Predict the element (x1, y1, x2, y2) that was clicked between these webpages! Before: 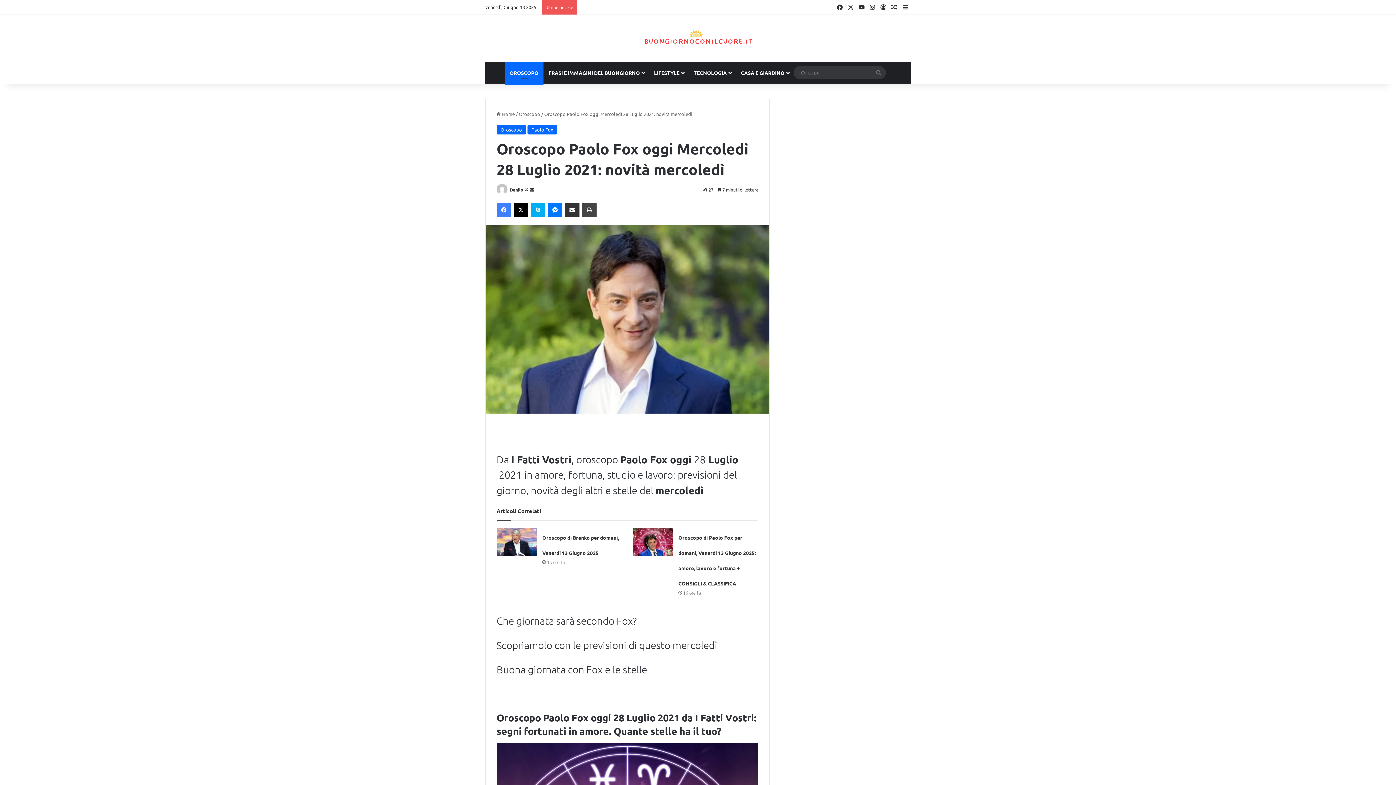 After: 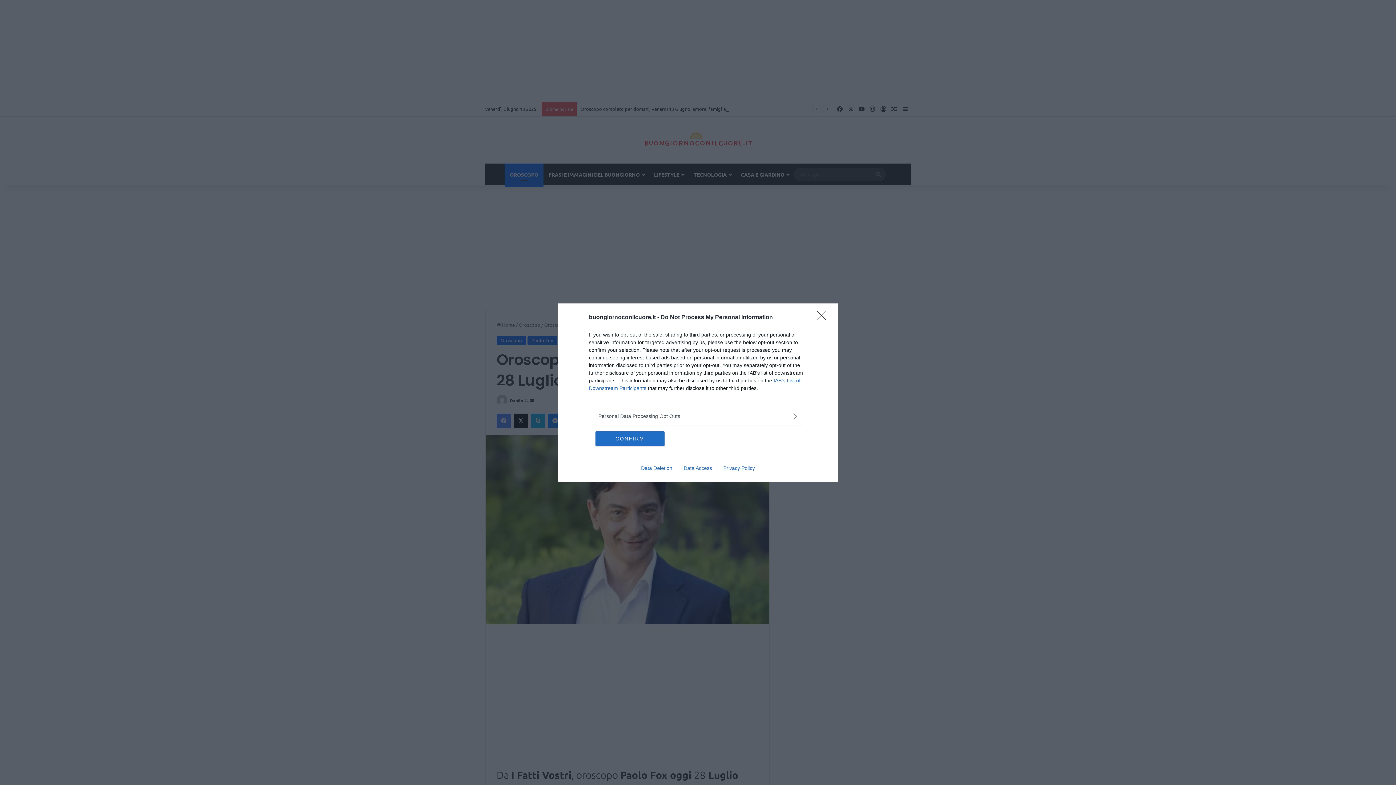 Action: label: Invia un'email bbox: (529, 186, 534, 192)